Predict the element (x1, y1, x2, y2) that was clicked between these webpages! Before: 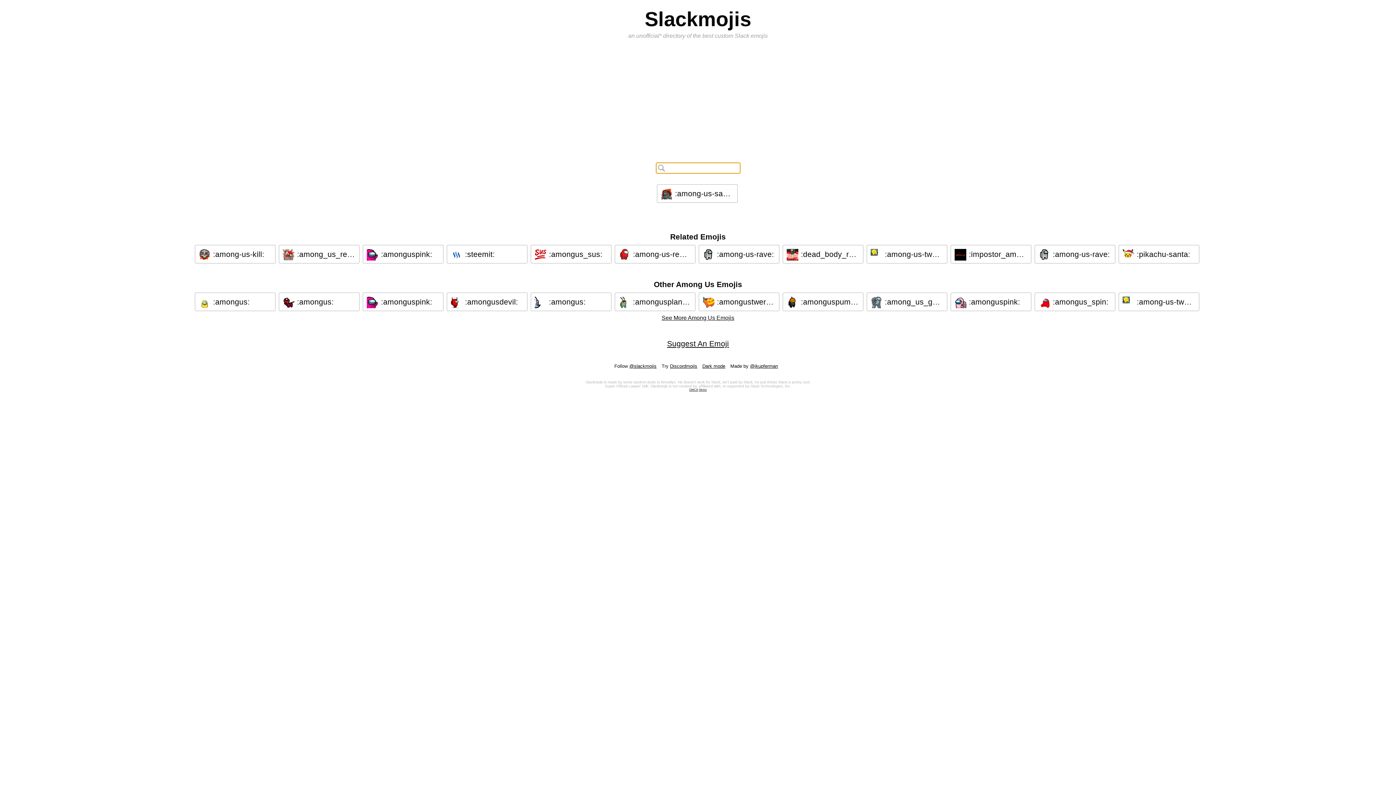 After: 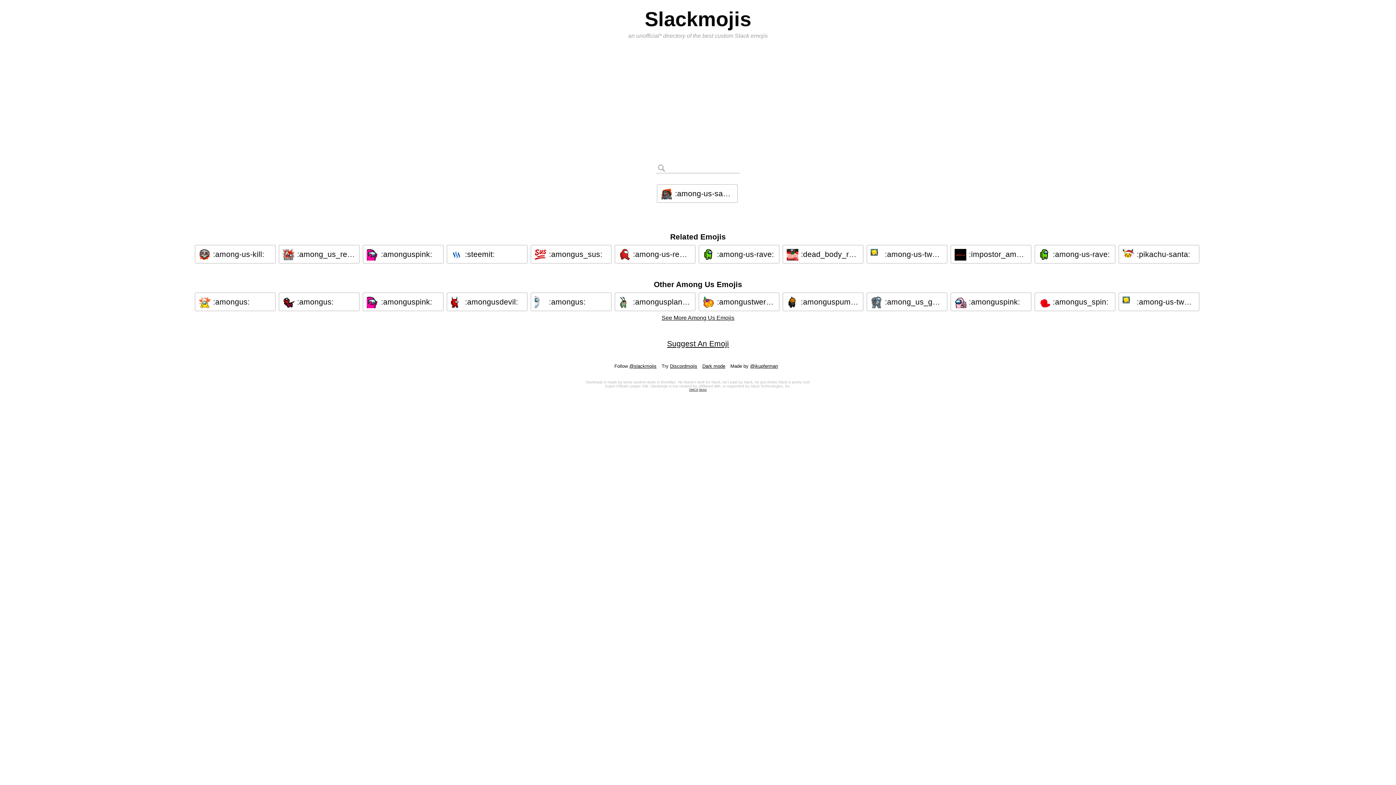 Action: bbox: (702, 248, 775, 260) label:  :among-us-rave: